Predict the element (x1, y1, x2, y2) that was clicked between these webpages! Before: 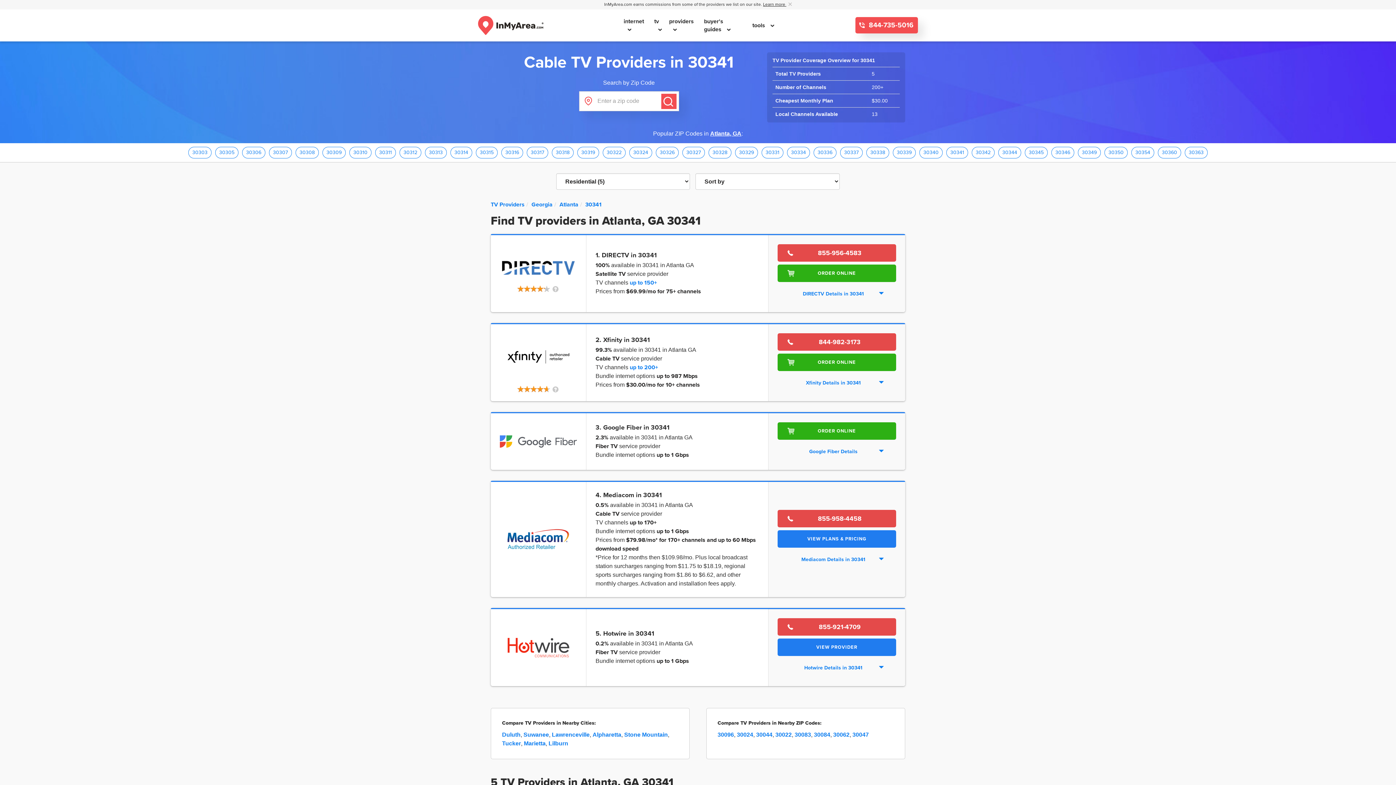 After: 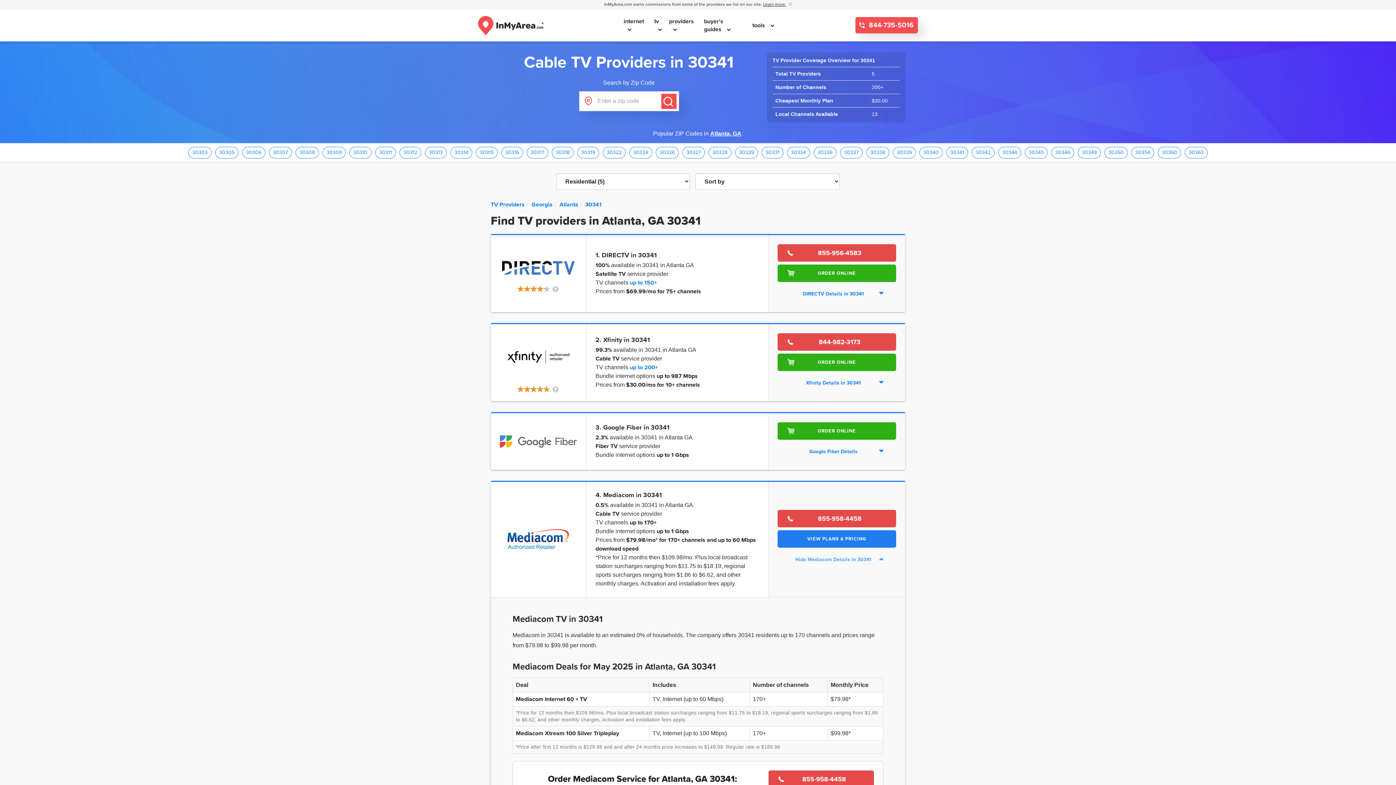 Action: bbox: (777, 550, 896, 569) label: Mediacom Details in 30341